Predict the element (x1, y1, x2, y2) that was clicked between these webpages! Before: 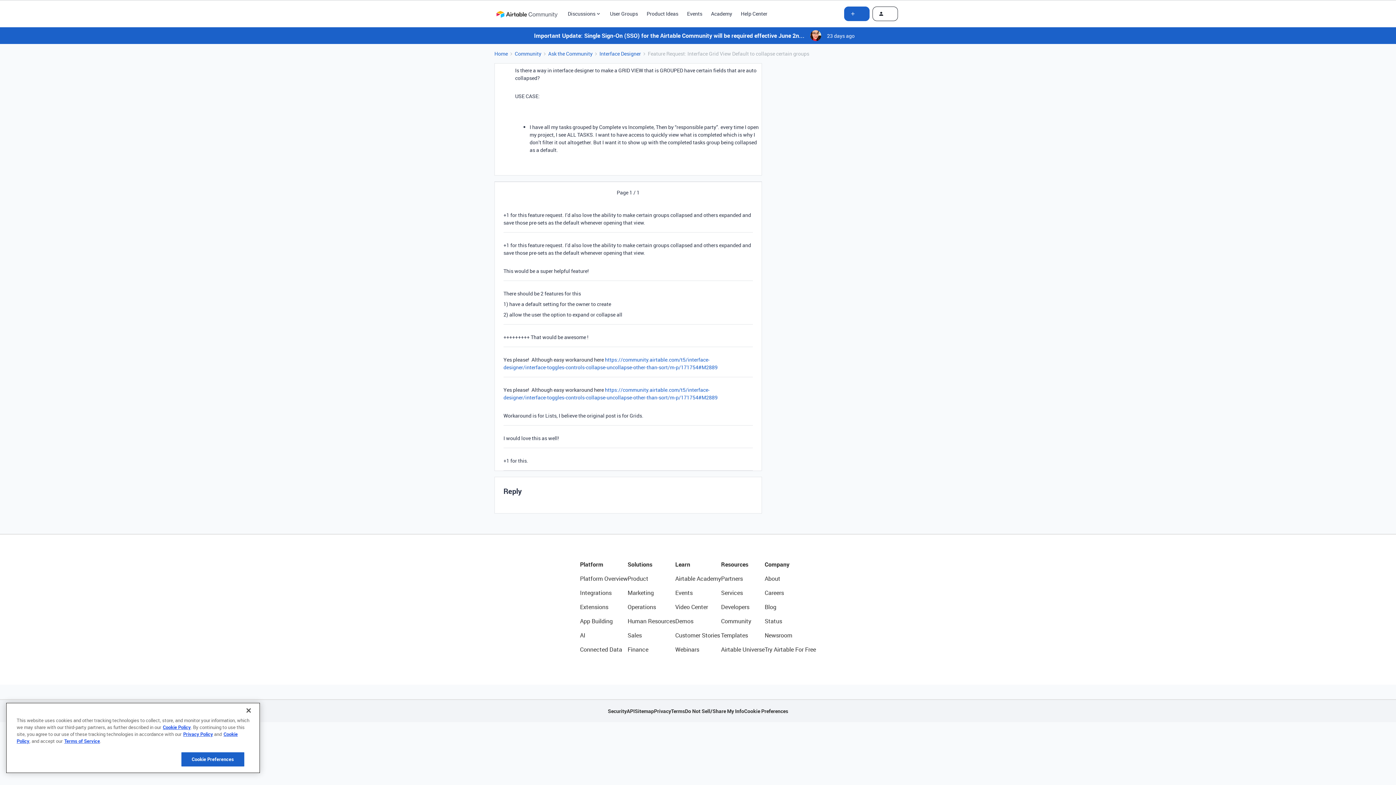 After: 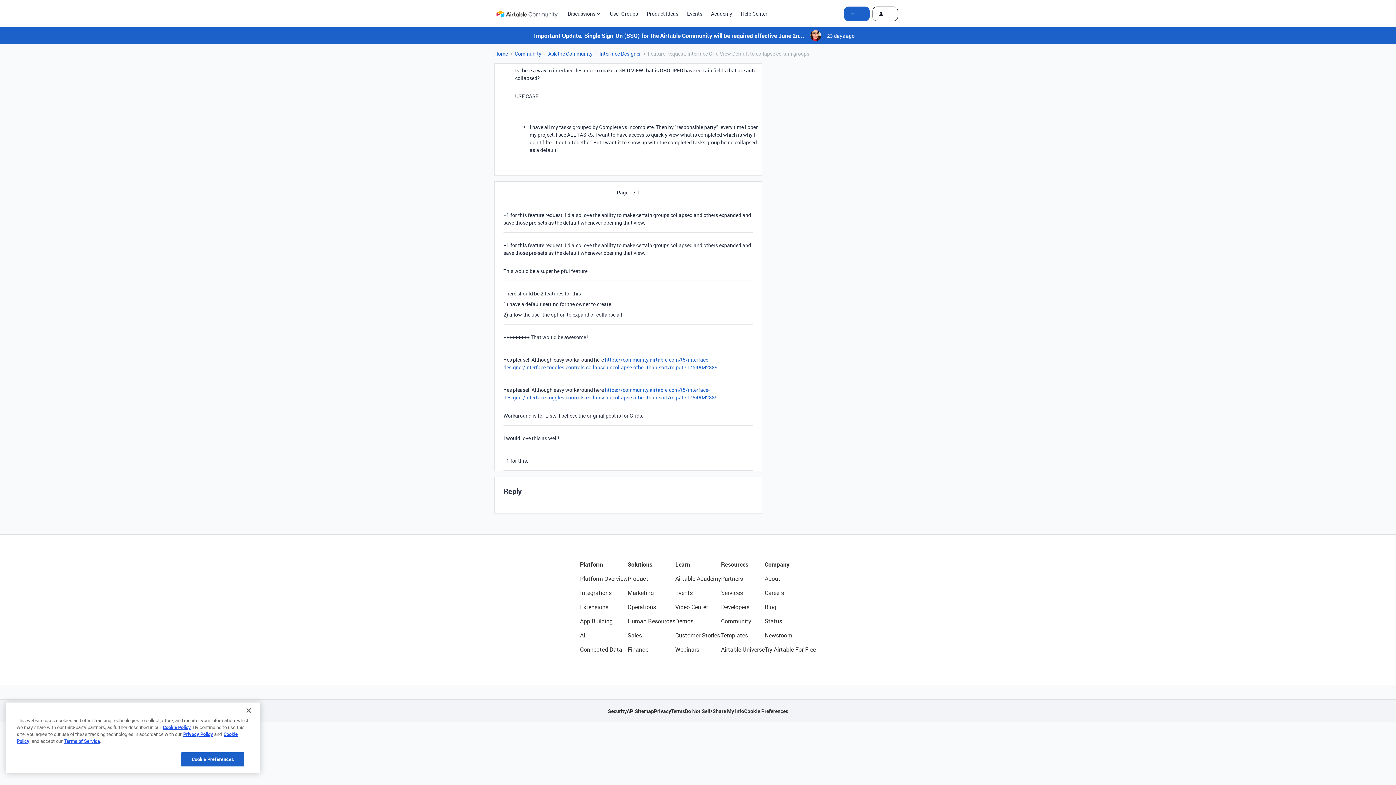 Action: bbox: (627, 560, 675, 569) label: Solutions